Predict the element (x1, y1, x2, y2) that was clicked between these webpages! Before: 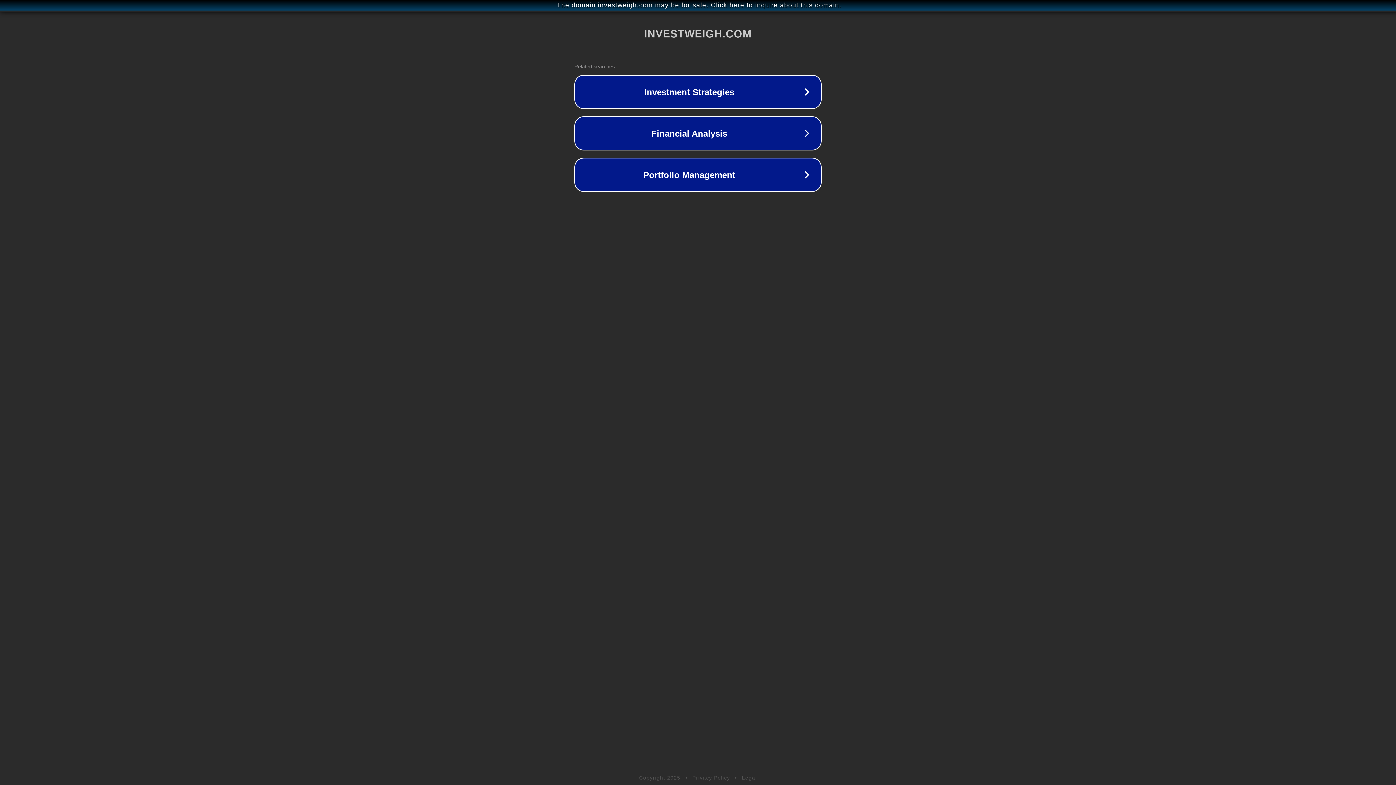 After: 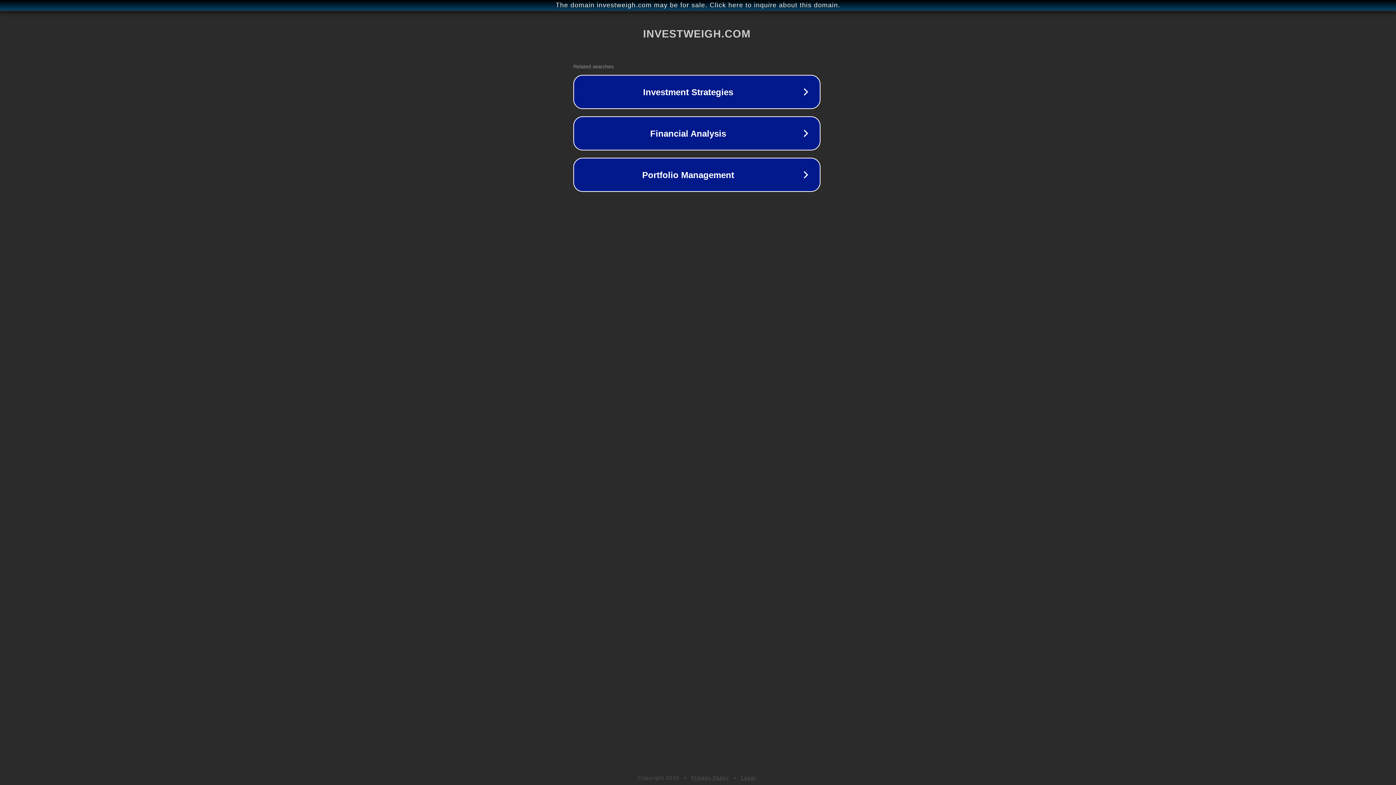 Action: label: The domain investweigh.com may be for sale. Click here to inquire about this domain. bbox: (1, 1, 1397, 9)